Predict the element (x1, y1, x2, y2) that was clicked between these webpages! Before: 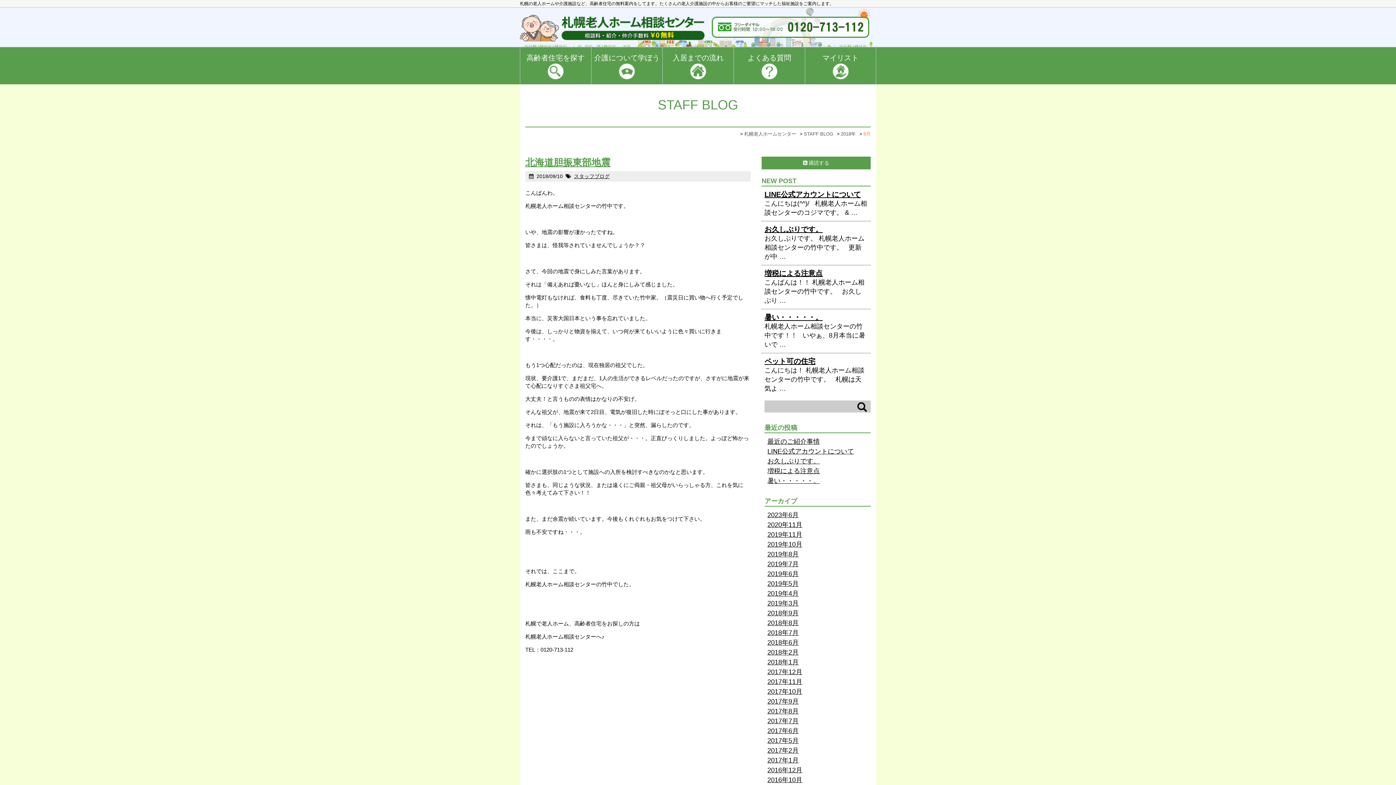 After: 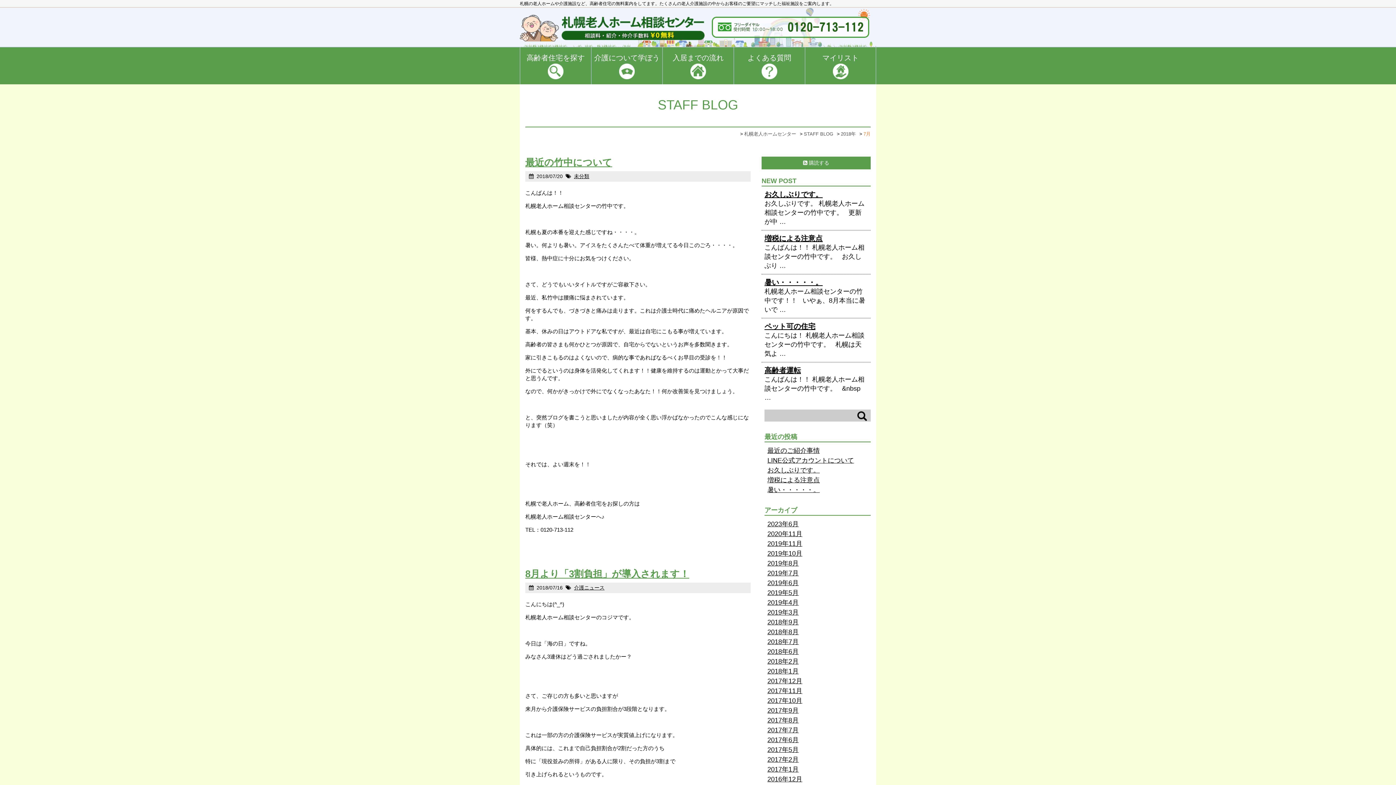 Action: bbox: (767, 629, 798, 636) label: 2018年7月